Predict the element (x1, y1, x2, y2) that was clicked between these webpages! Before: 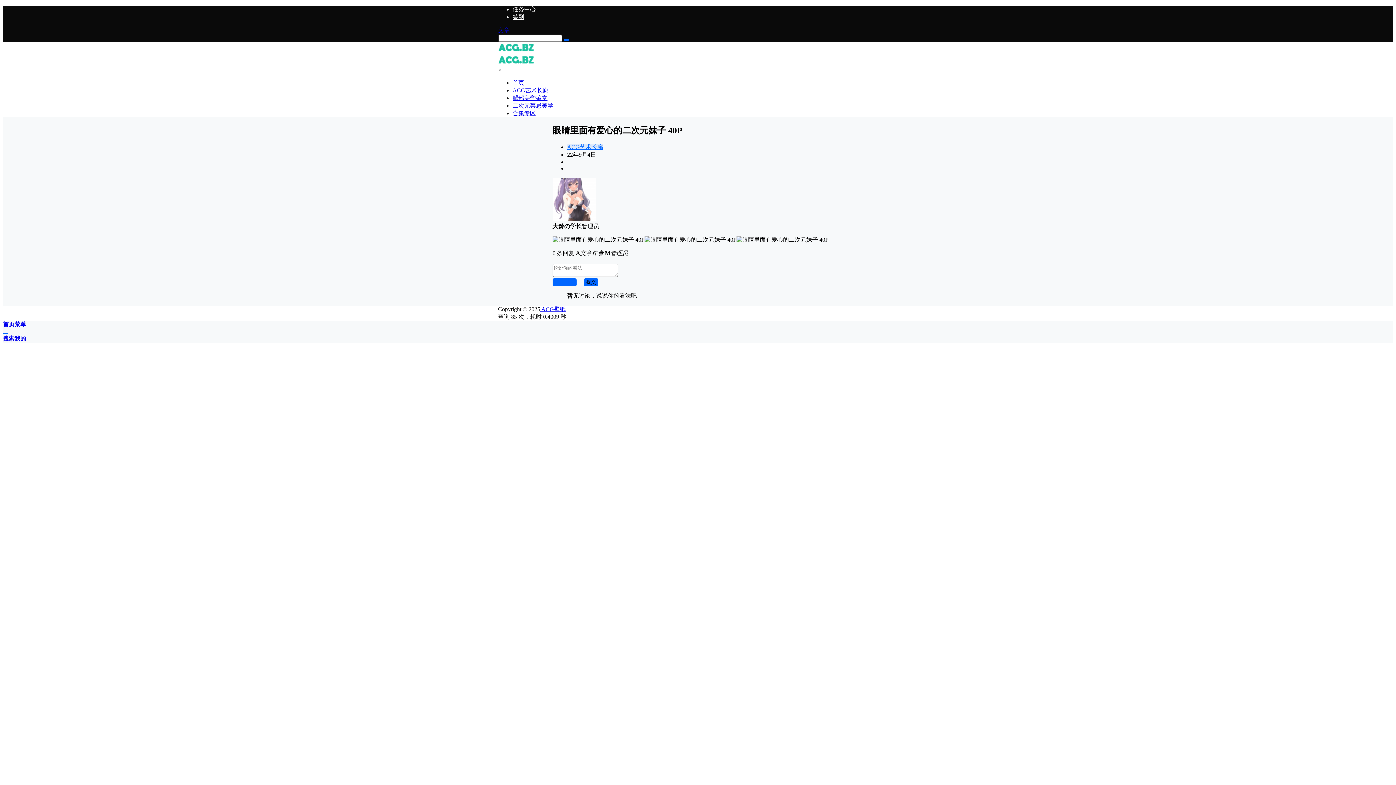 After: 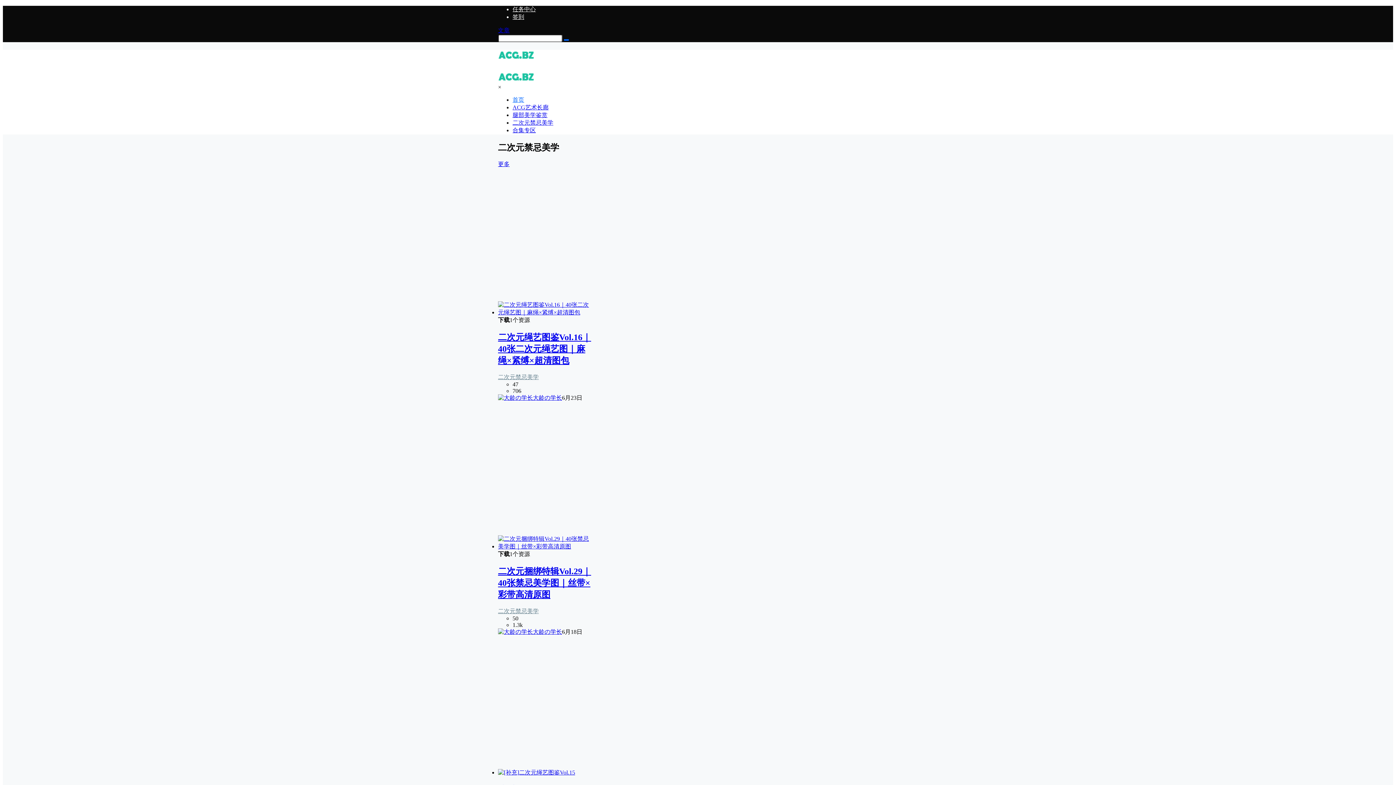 Action: bbox: (2, 321, 14, 327) label: 首页